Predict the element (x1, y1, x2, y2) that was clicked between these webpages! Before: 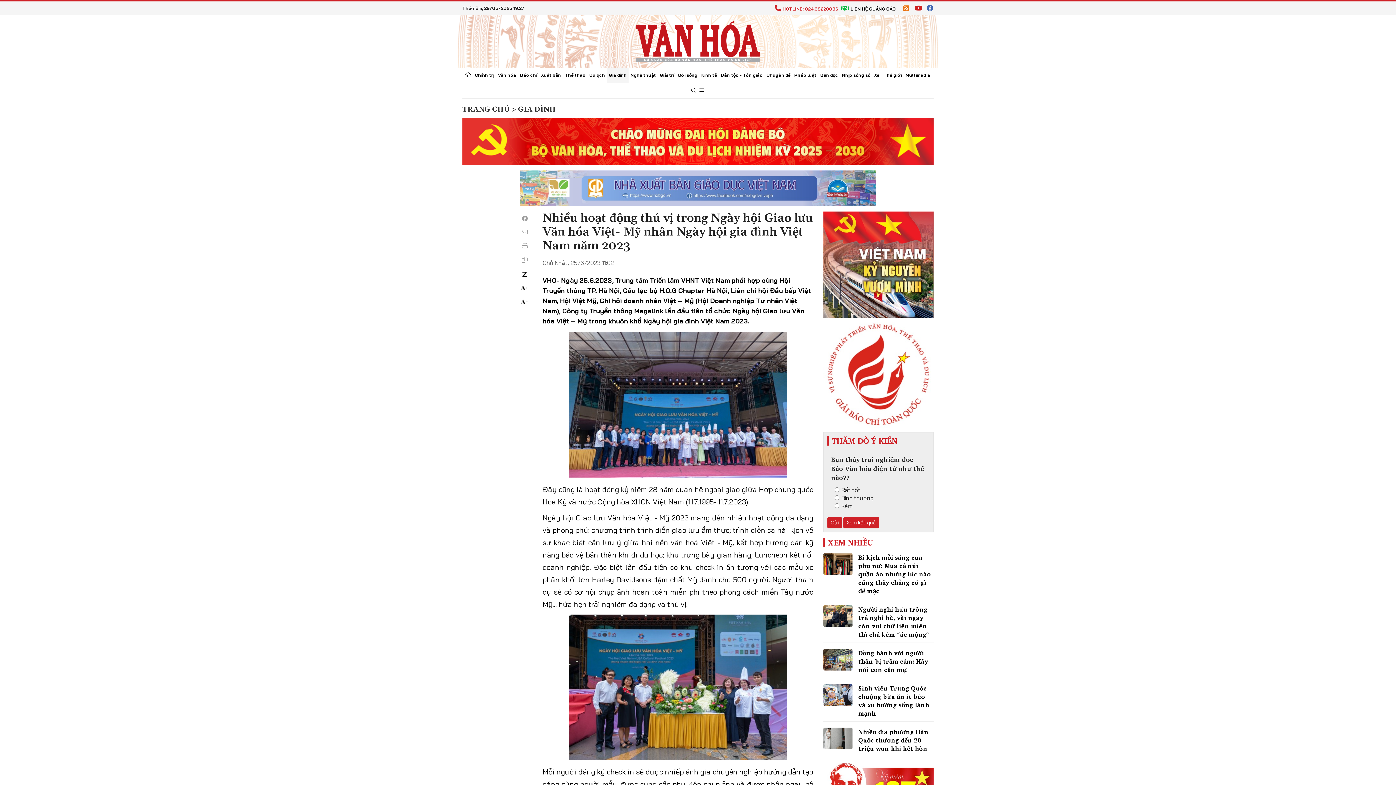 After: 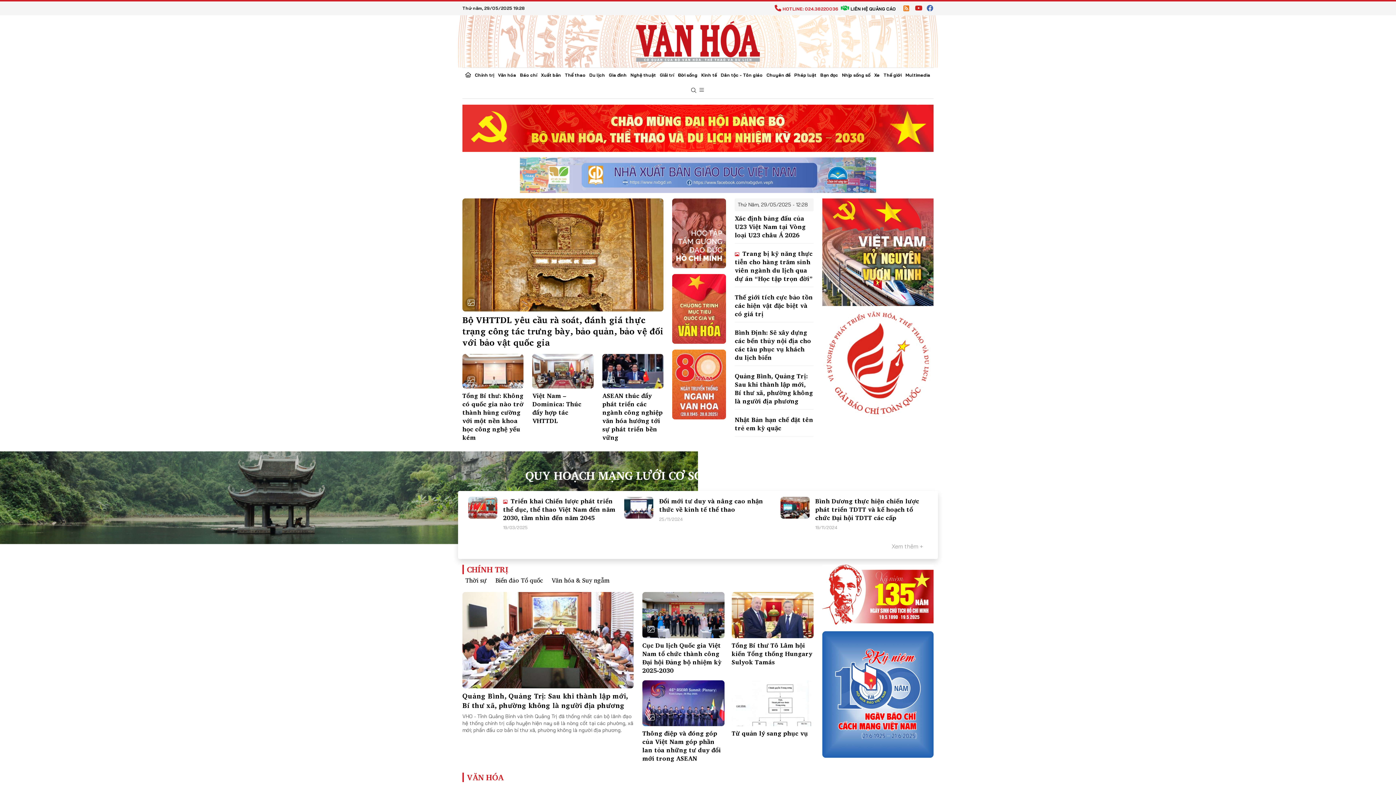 Action: bbox: (636, 37, 760, 44)